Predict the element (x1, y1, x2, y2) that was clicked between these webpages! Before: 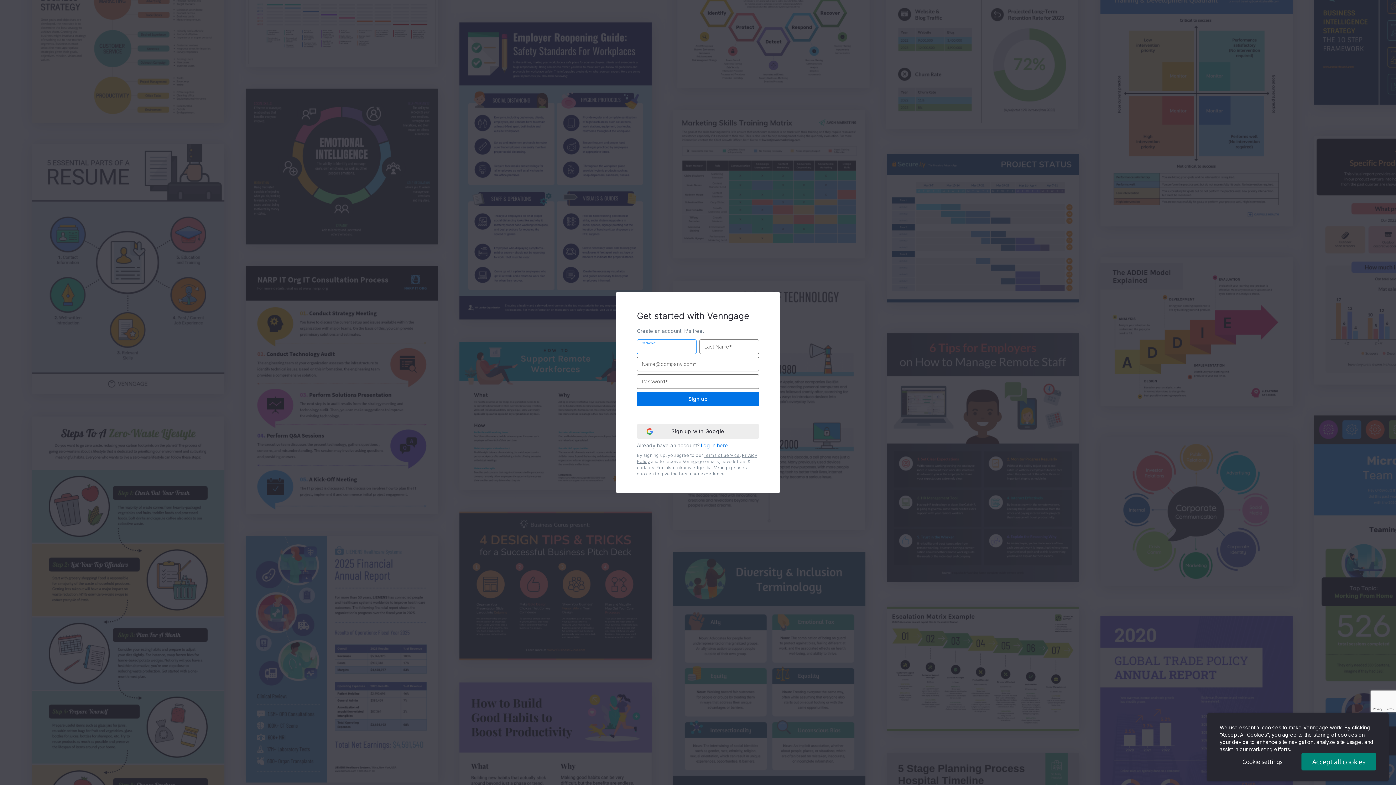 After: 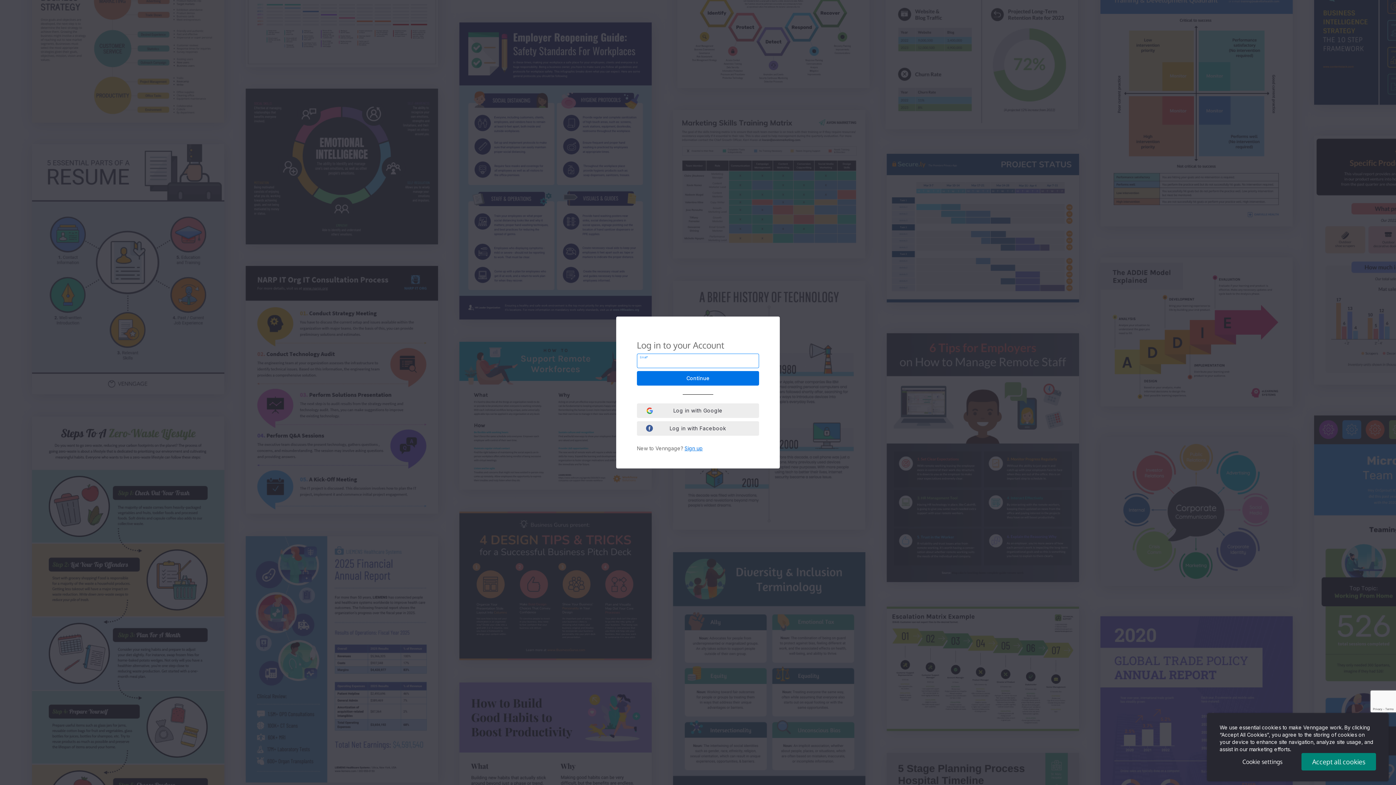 Action: bbox: (701, 442, 728, 448) label: Log in here